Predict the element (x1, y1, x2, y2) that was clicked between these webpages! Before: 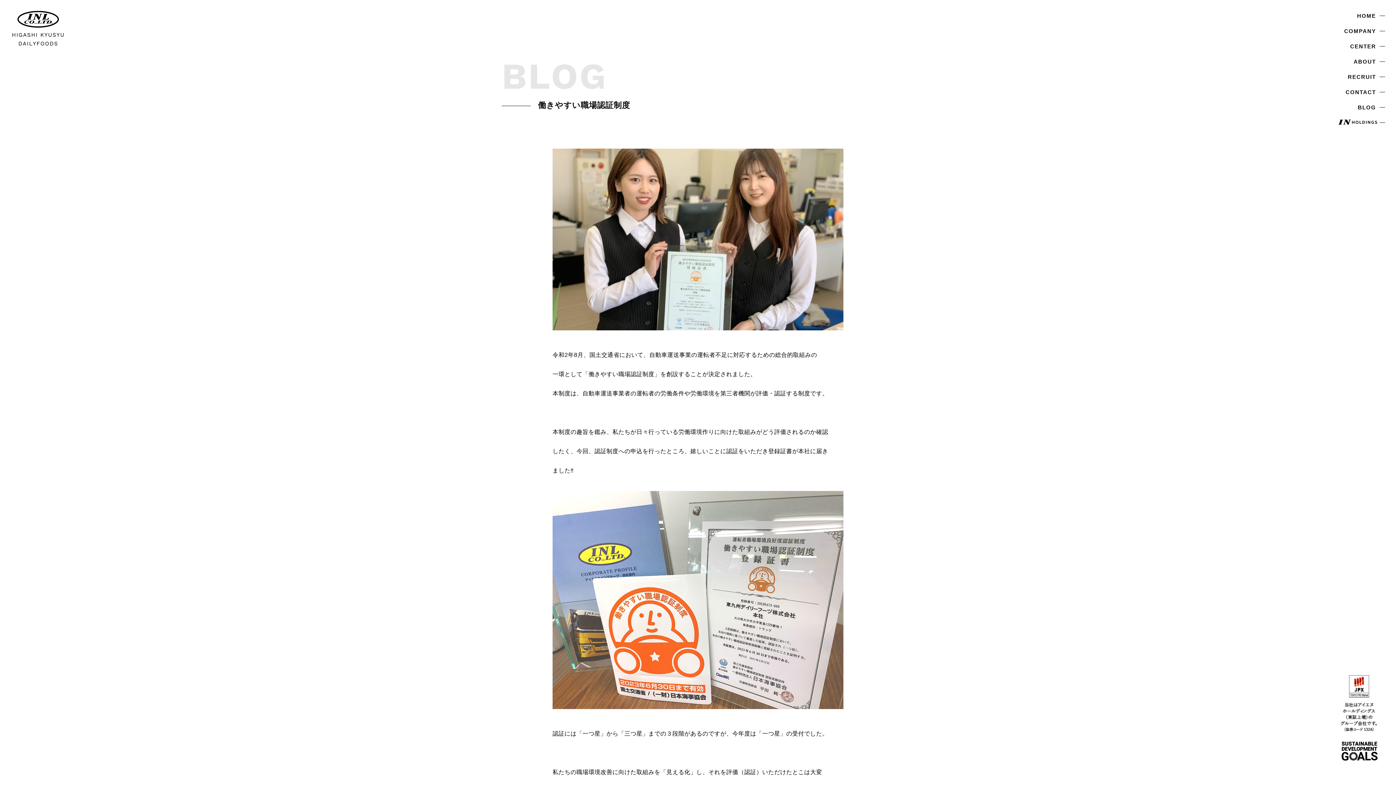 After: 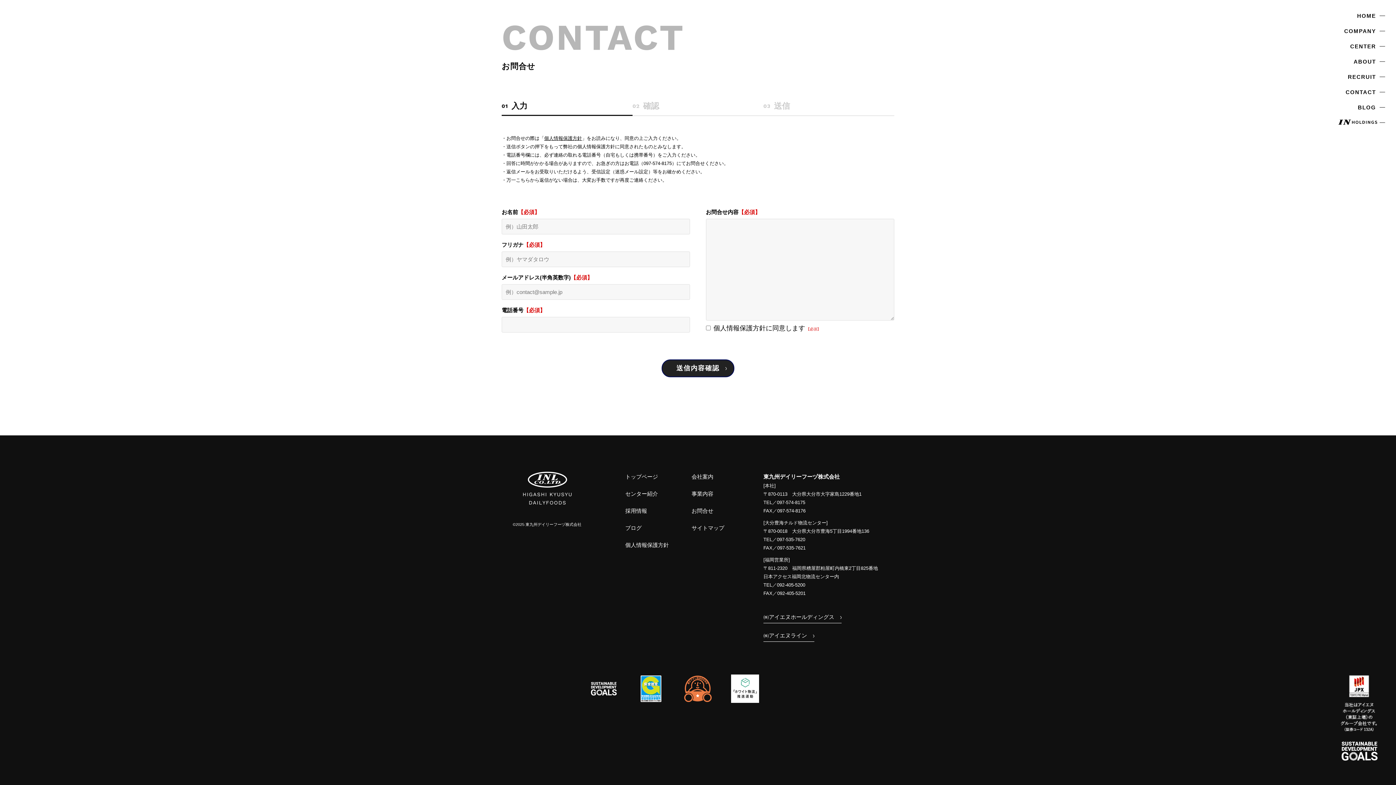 Action: bbox: (1346, 87, 1378, 97) label: CONTACT